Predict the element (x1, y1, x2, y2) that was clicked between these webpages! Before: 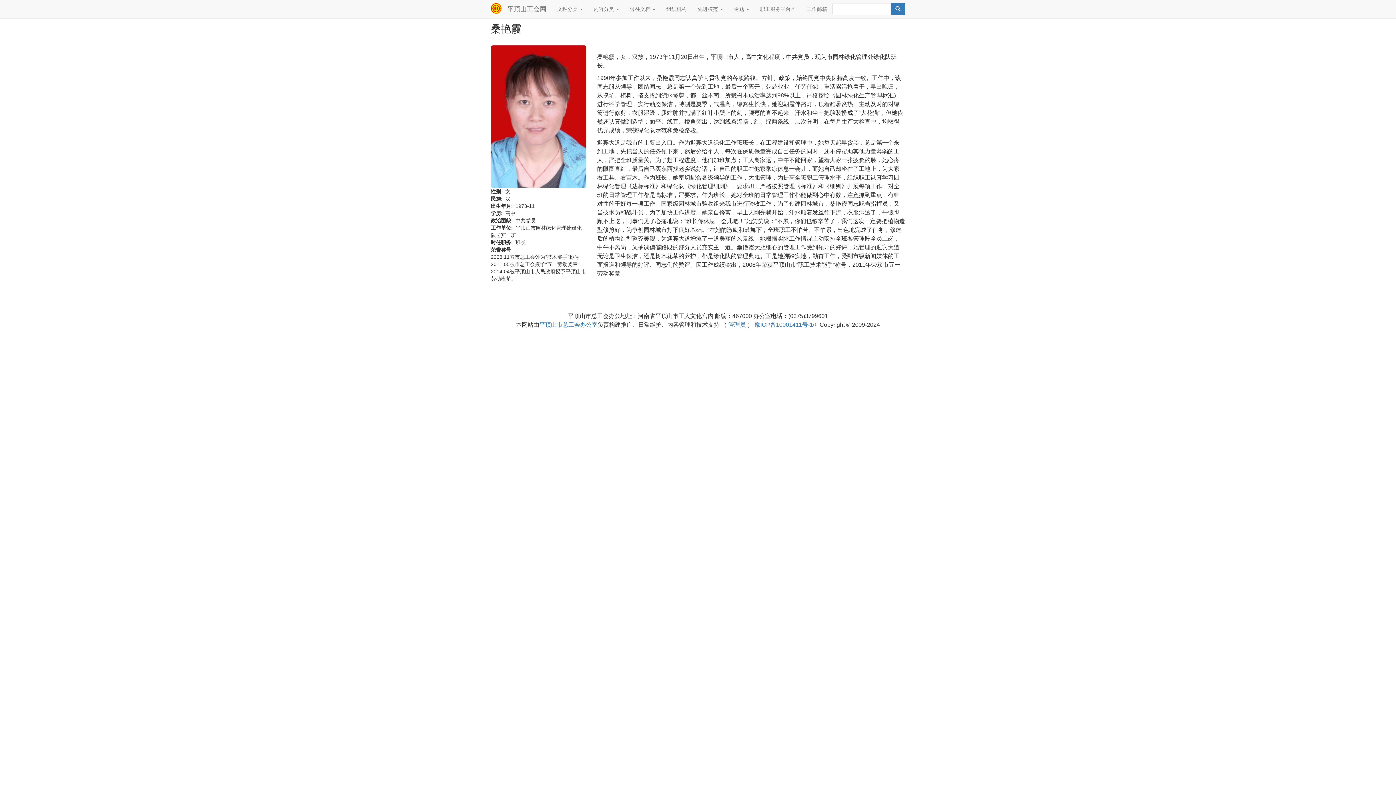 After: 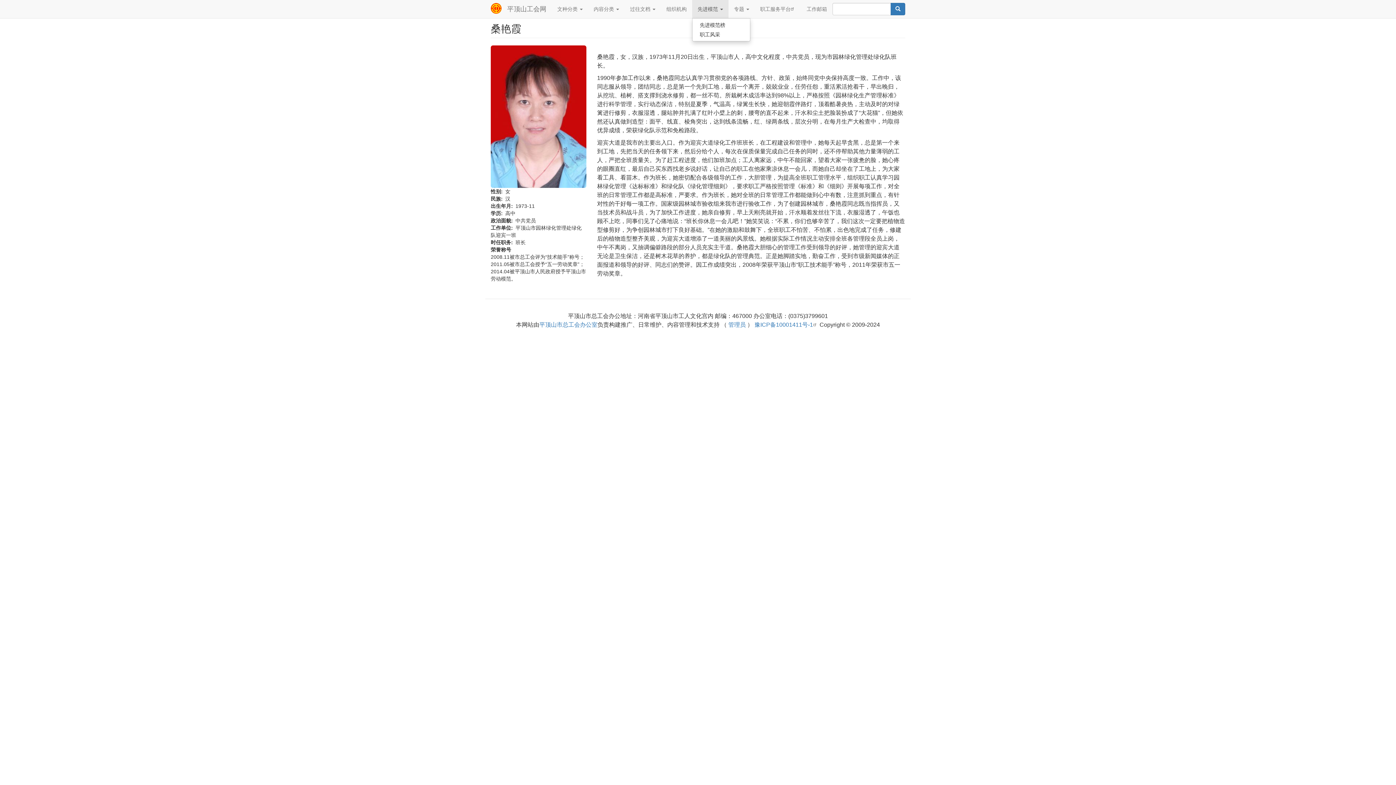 Action: bbox: (692, 0, 728, 18) label: 先进模范 